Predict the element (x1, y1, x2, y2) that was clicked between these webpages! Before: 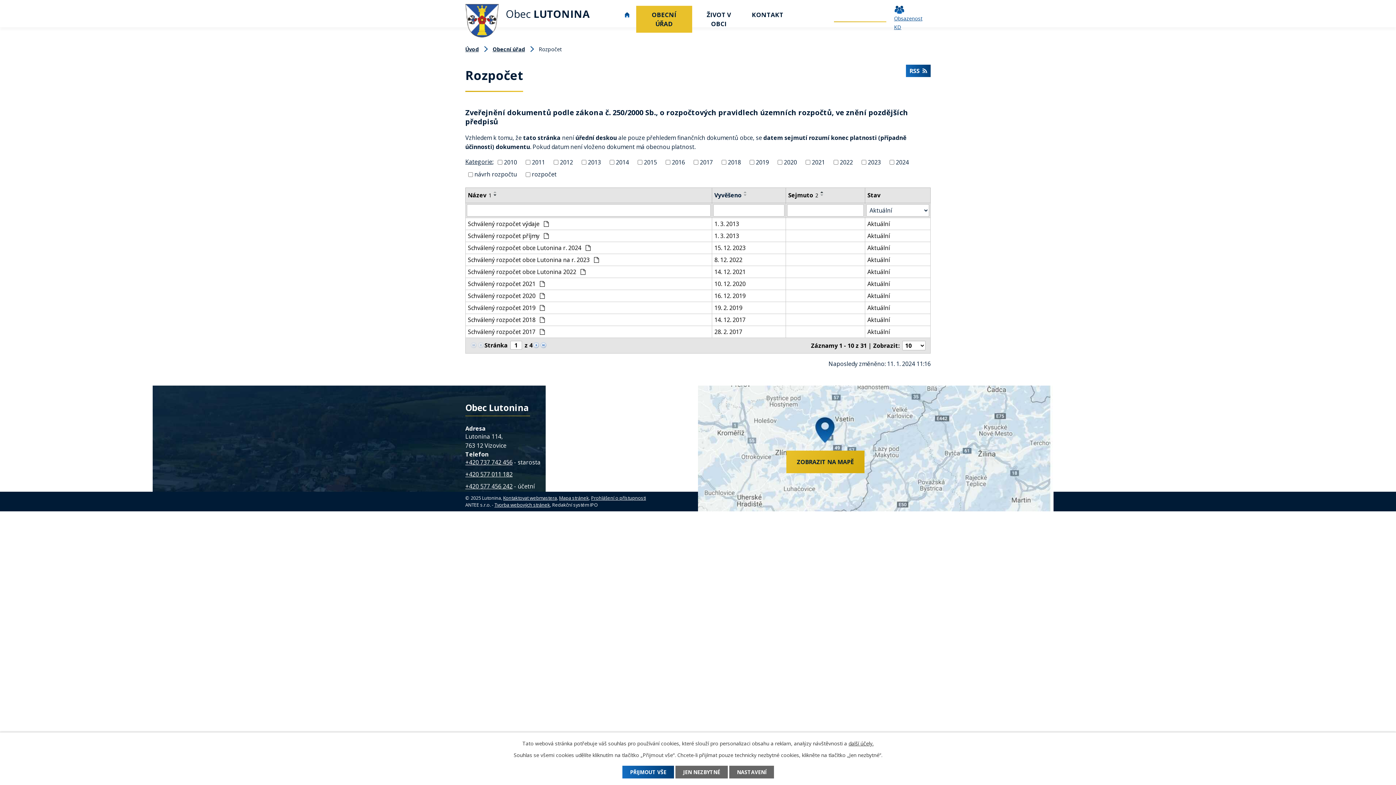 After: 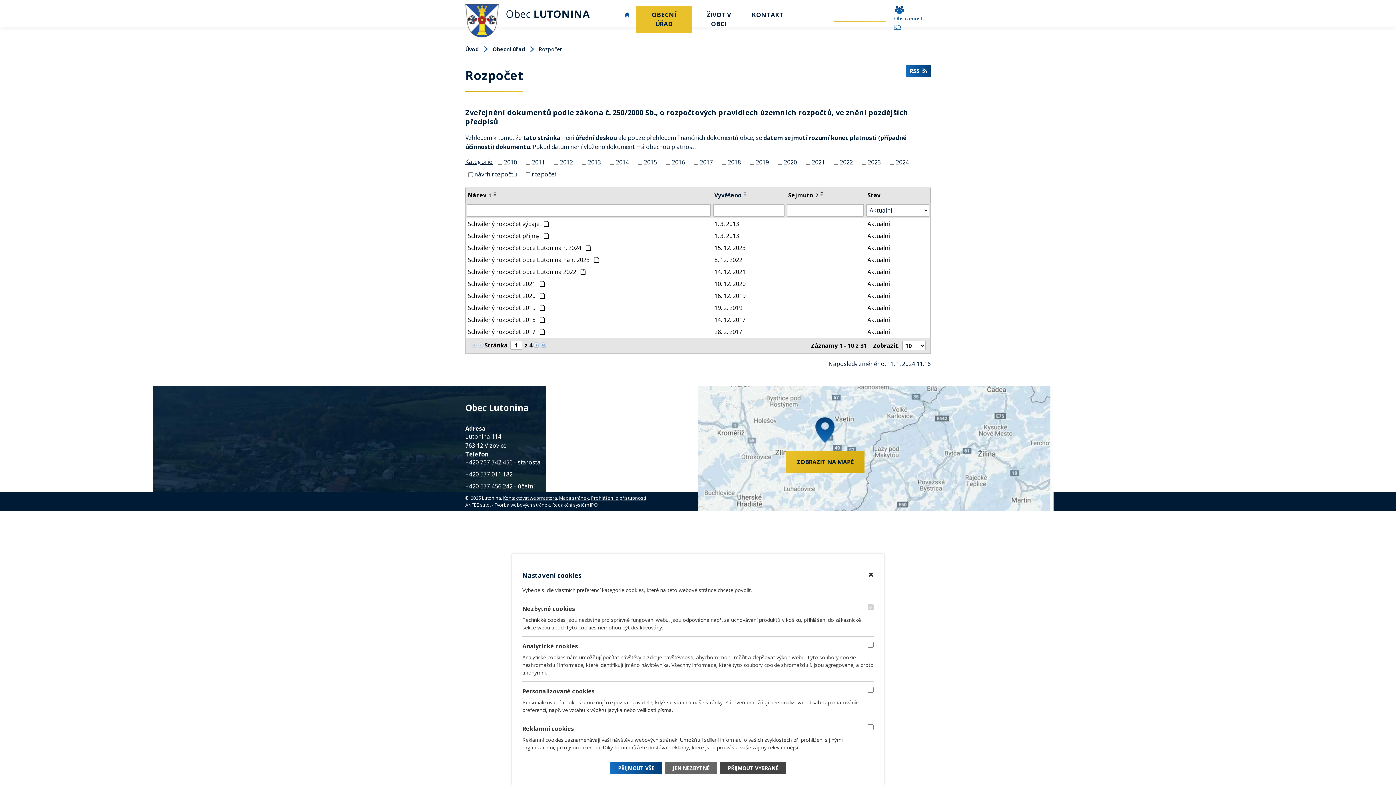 Action: bbox: (729, 766, 774, 778) label: NASTAVENÍ